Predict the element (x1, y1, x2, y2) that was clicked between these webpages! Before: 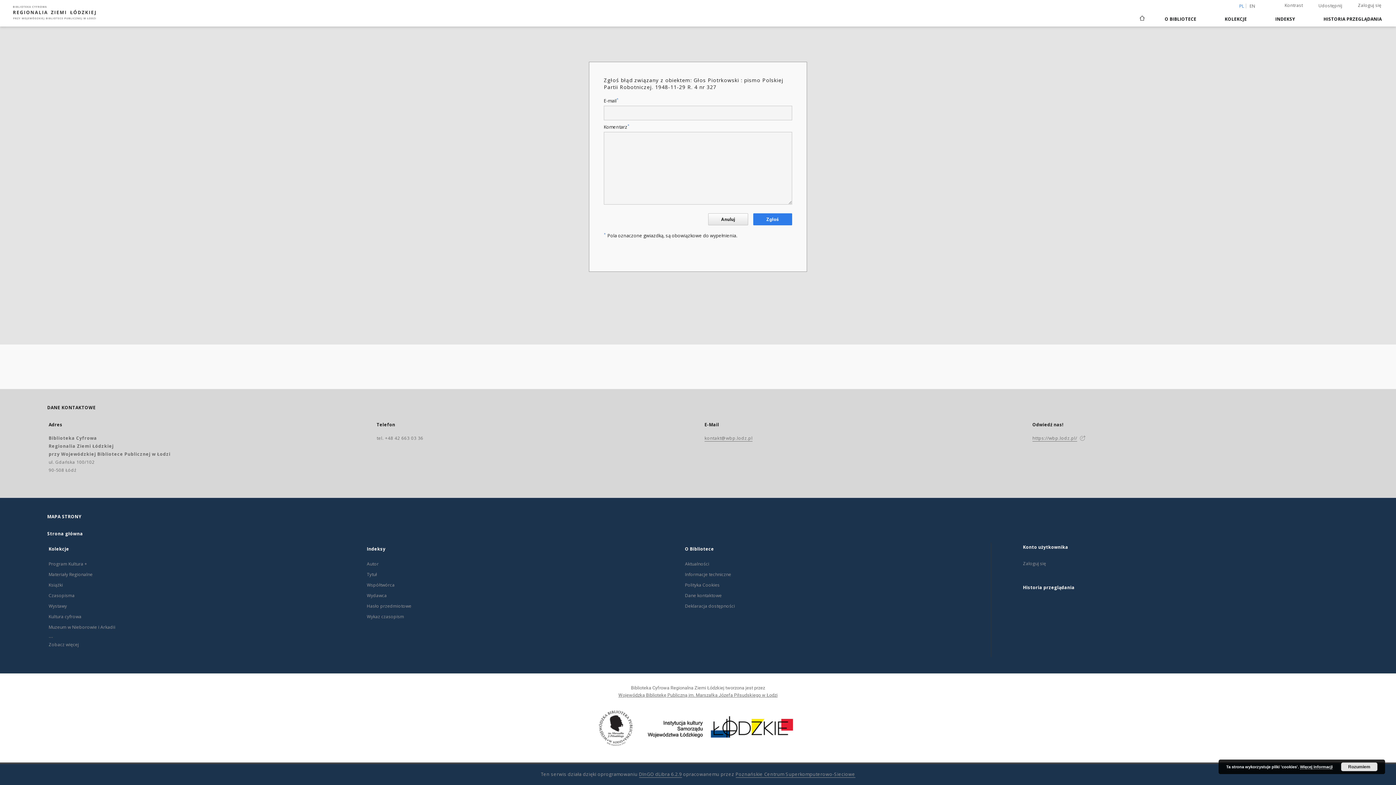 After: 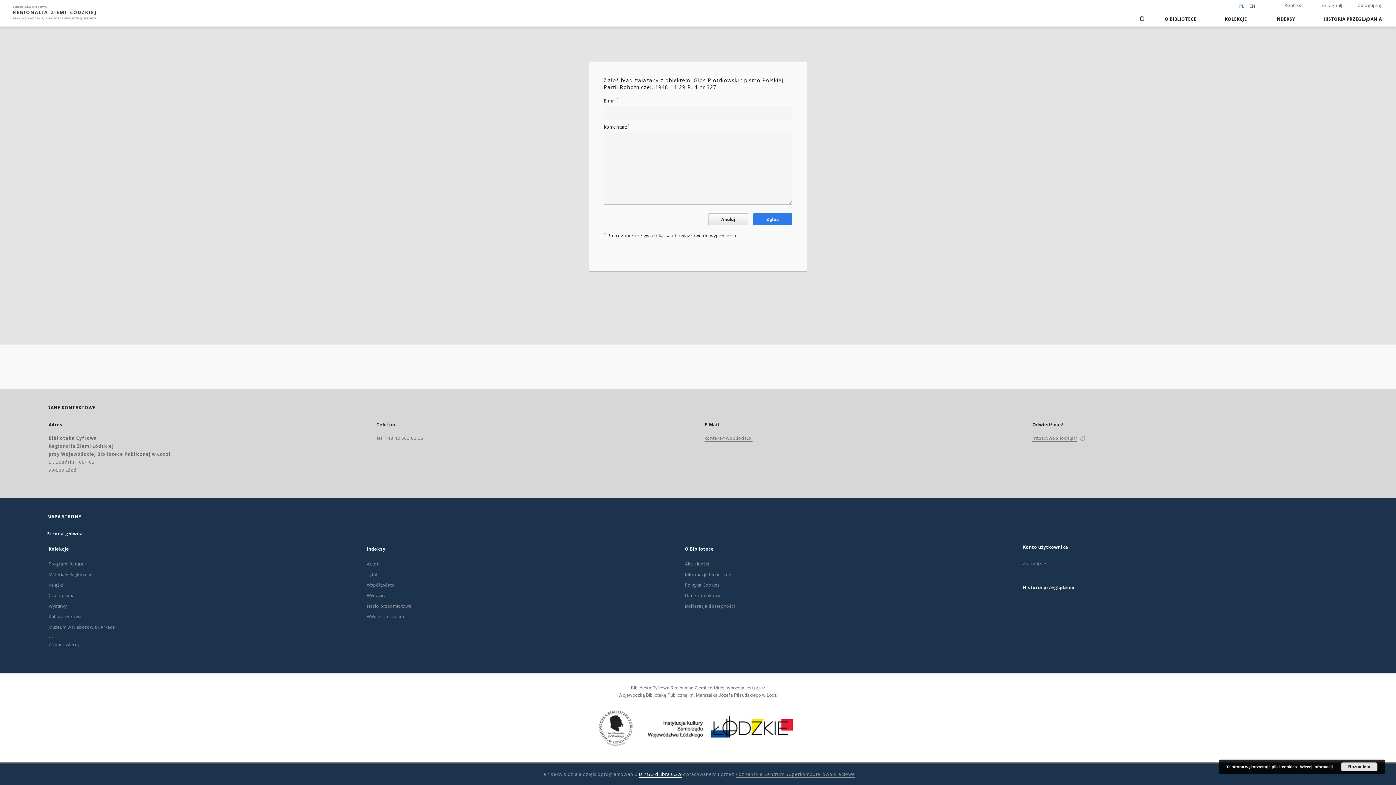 Action: bbox: (639, 771, 682, 778) label: DInGO dLibra 6.2.9